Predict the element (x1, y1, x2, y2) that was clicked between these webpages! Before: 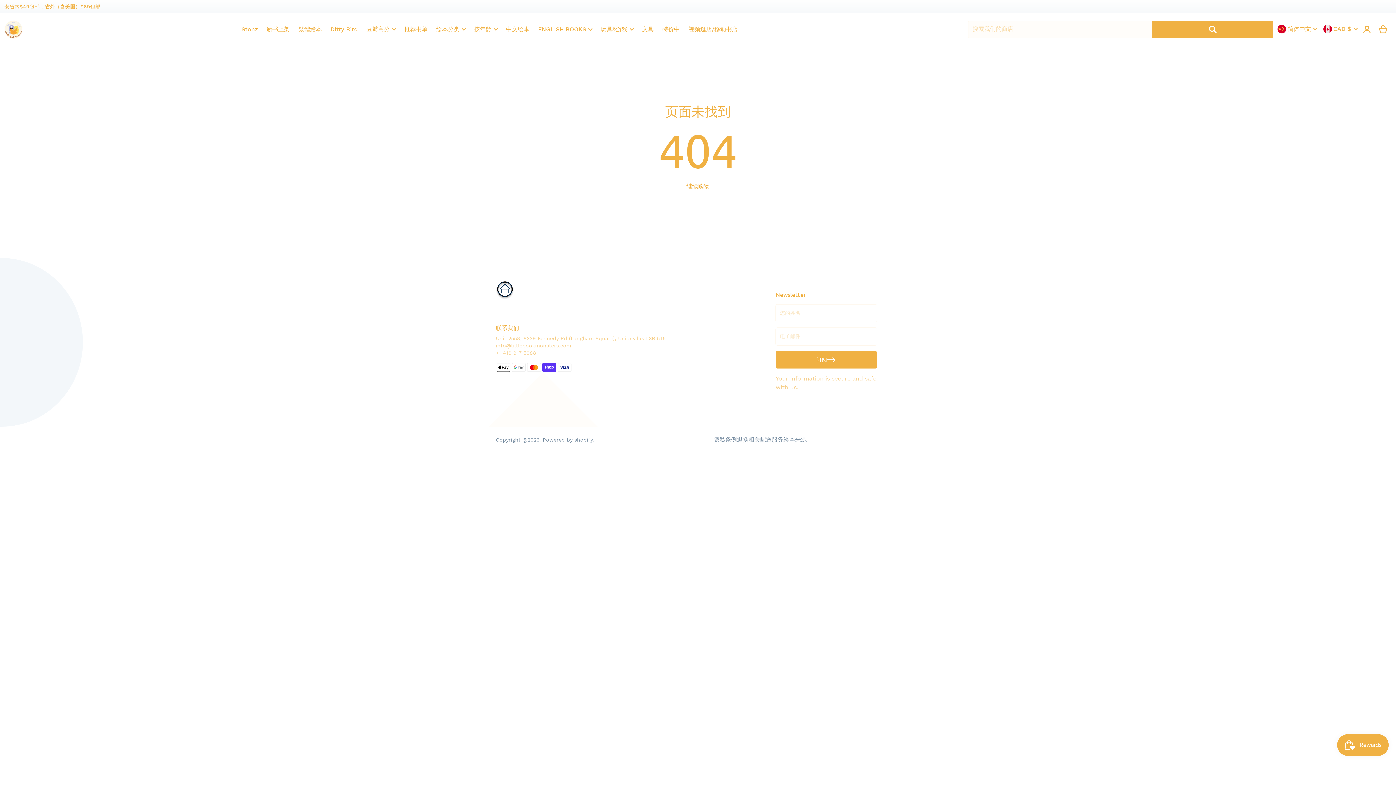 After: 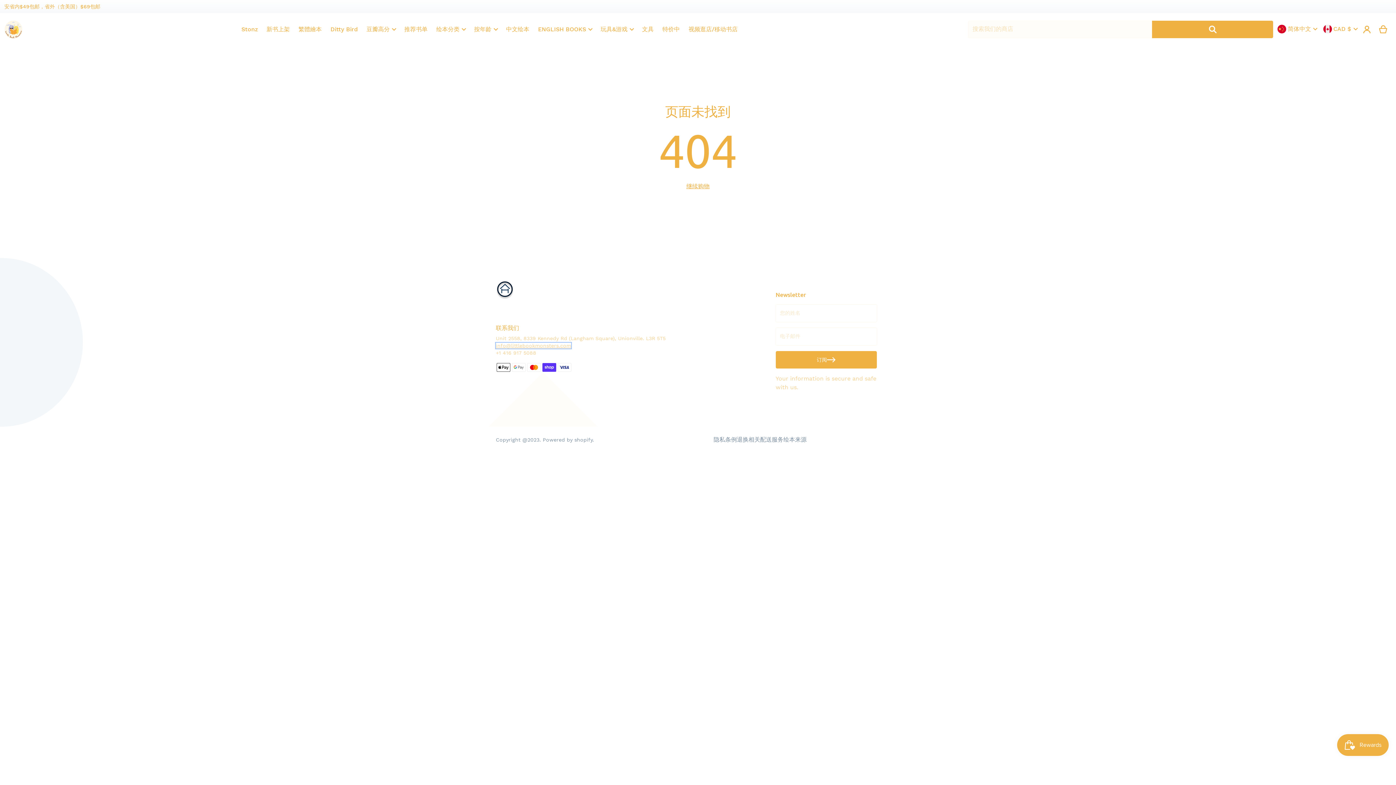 Action: bbox: (496, 342, 571, 348) label: info@littlebookmonsters.com